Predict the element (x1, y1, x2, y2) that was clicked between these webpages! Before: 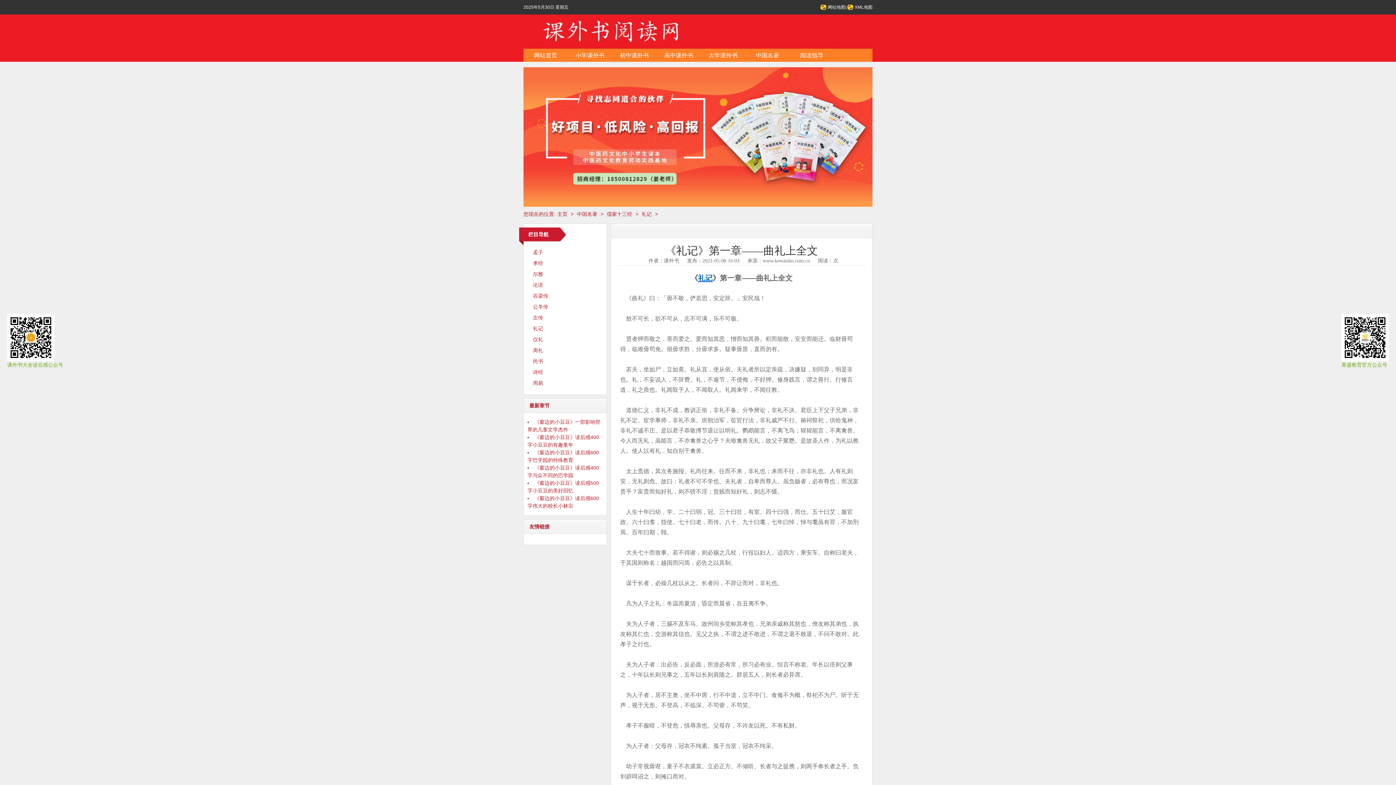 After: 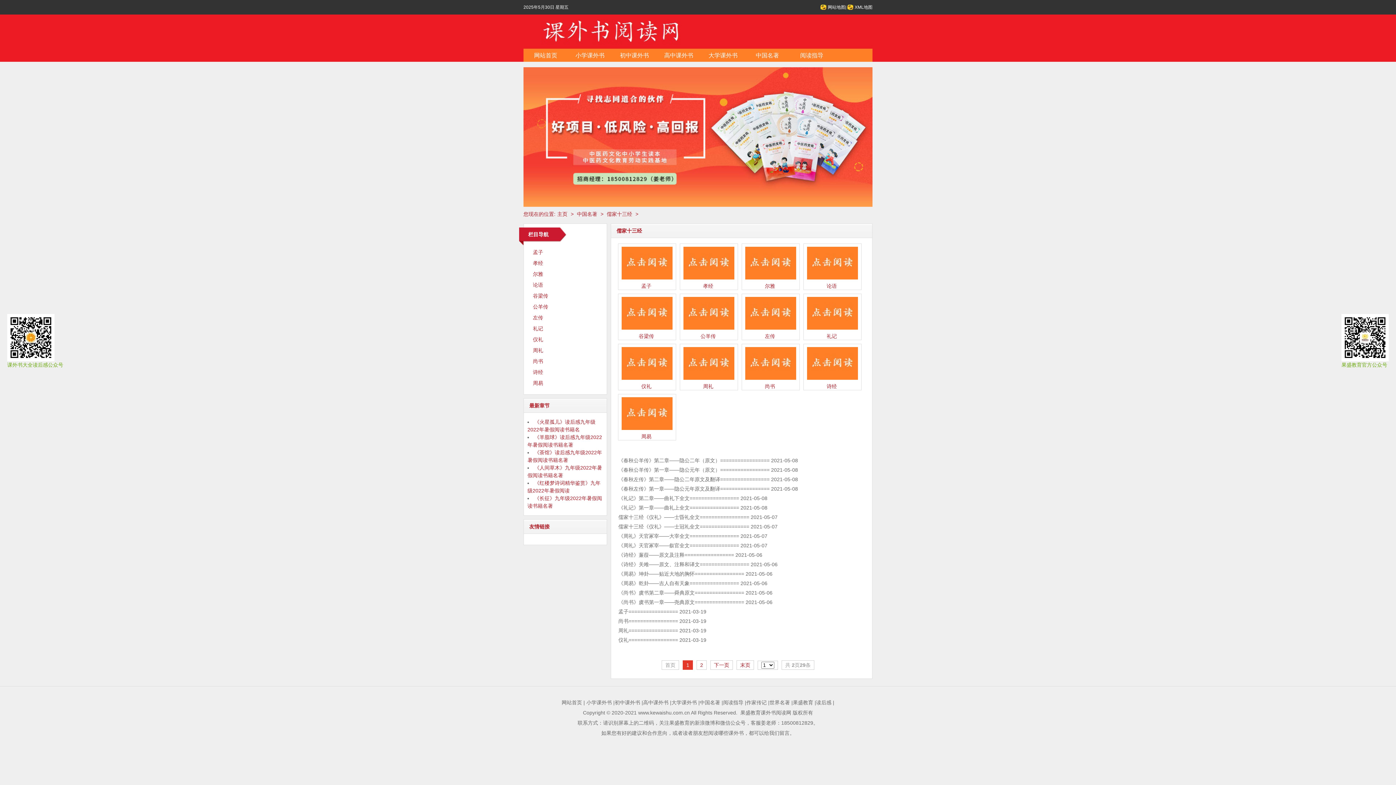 Action: bbox: (606, 211, 632, 217) label: 儒家十三经